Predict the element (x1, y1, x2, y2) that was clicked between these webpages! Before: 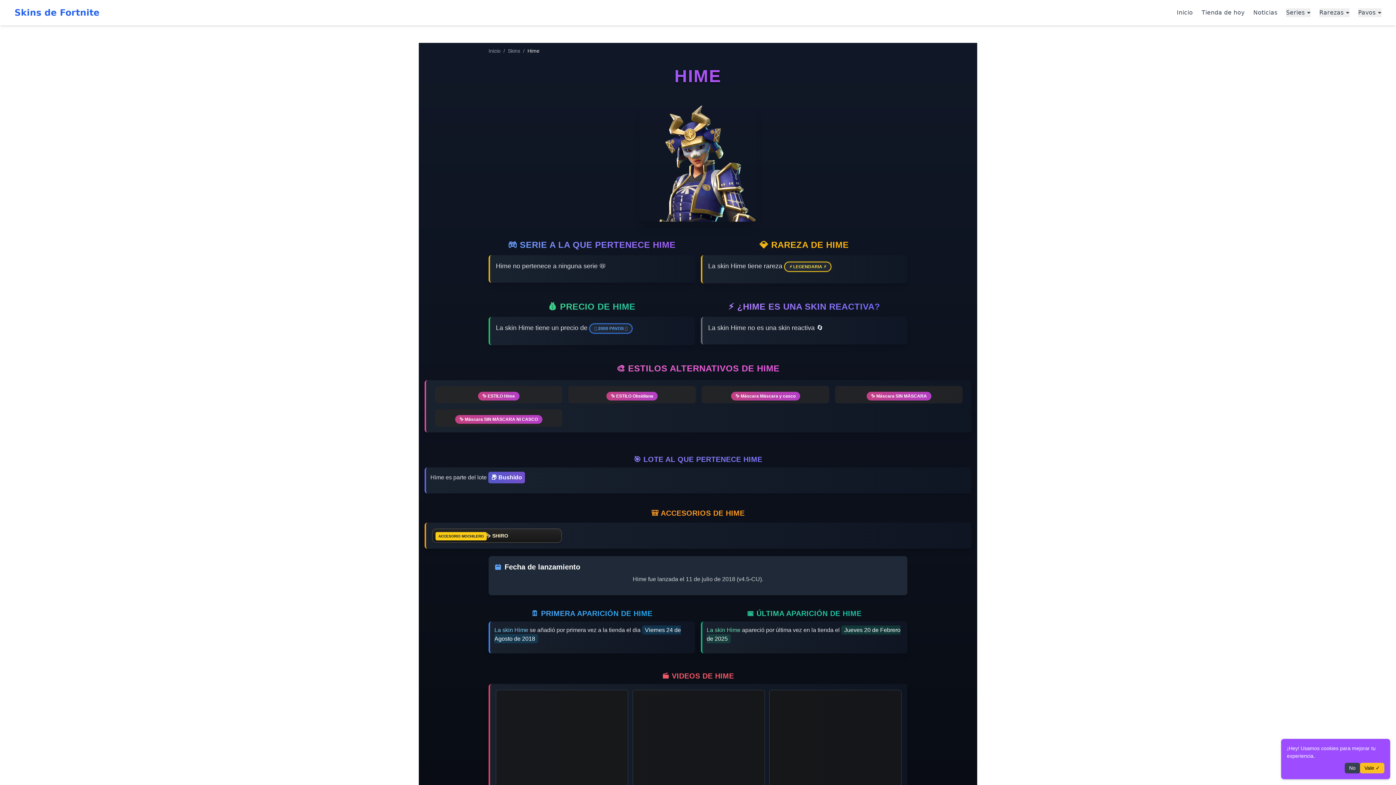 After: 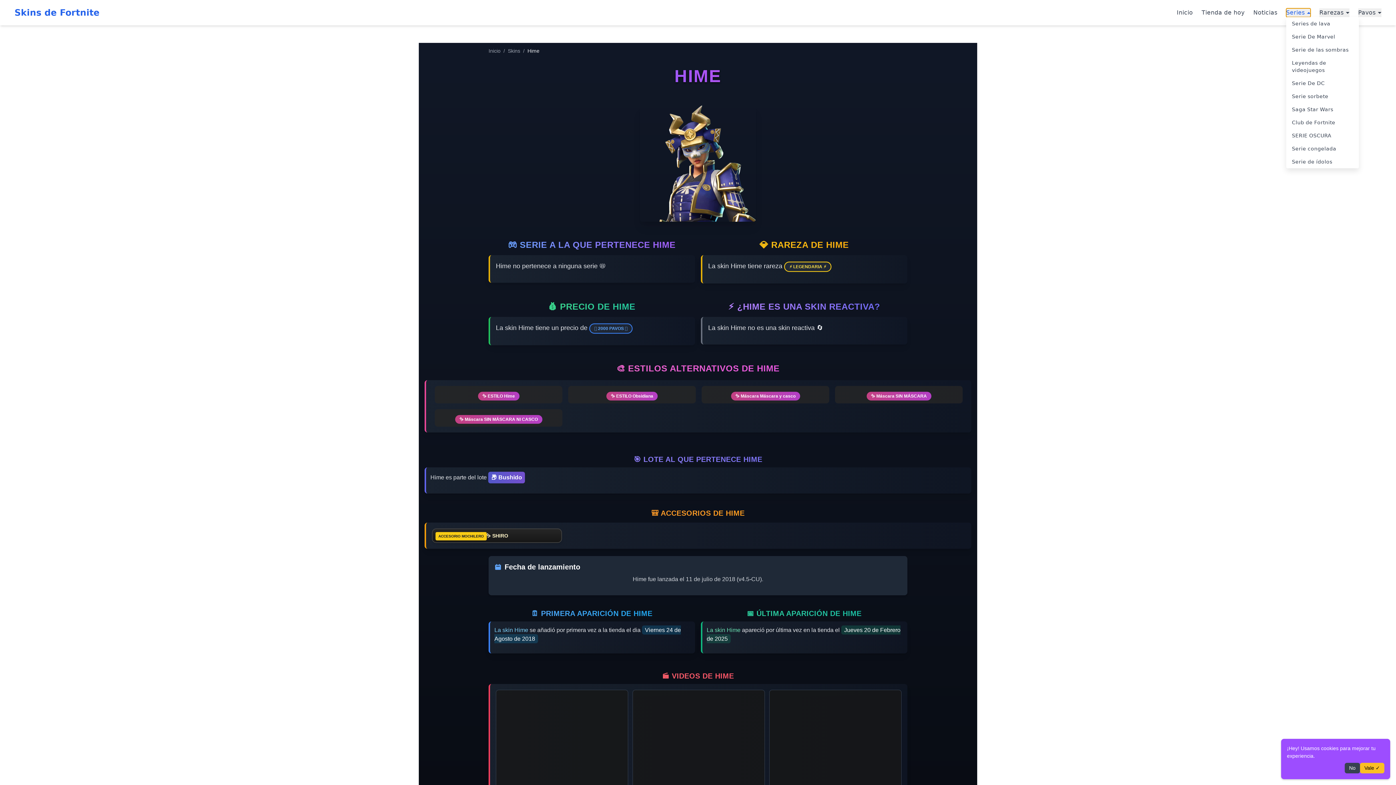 Action: label: Series bbox: (1286, 8, 1310, 17)